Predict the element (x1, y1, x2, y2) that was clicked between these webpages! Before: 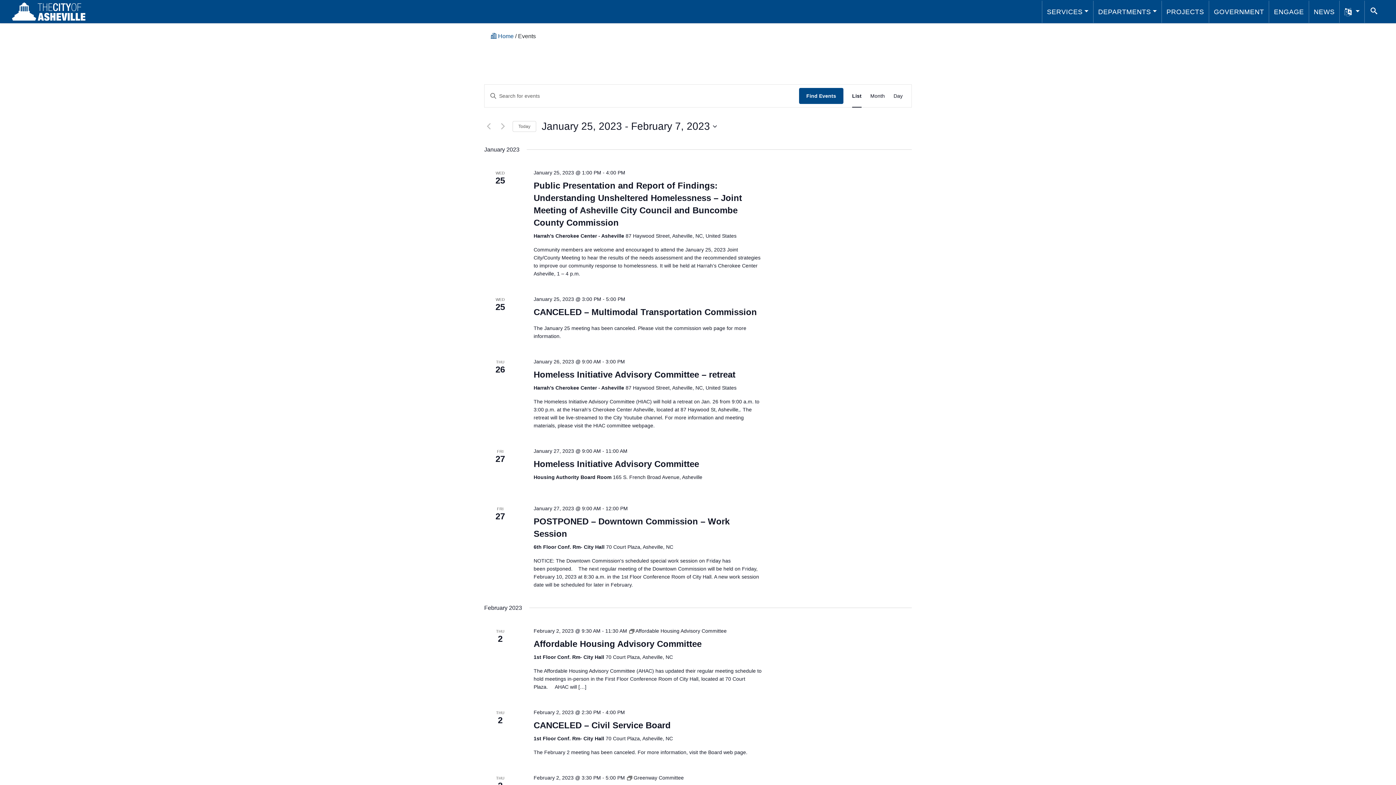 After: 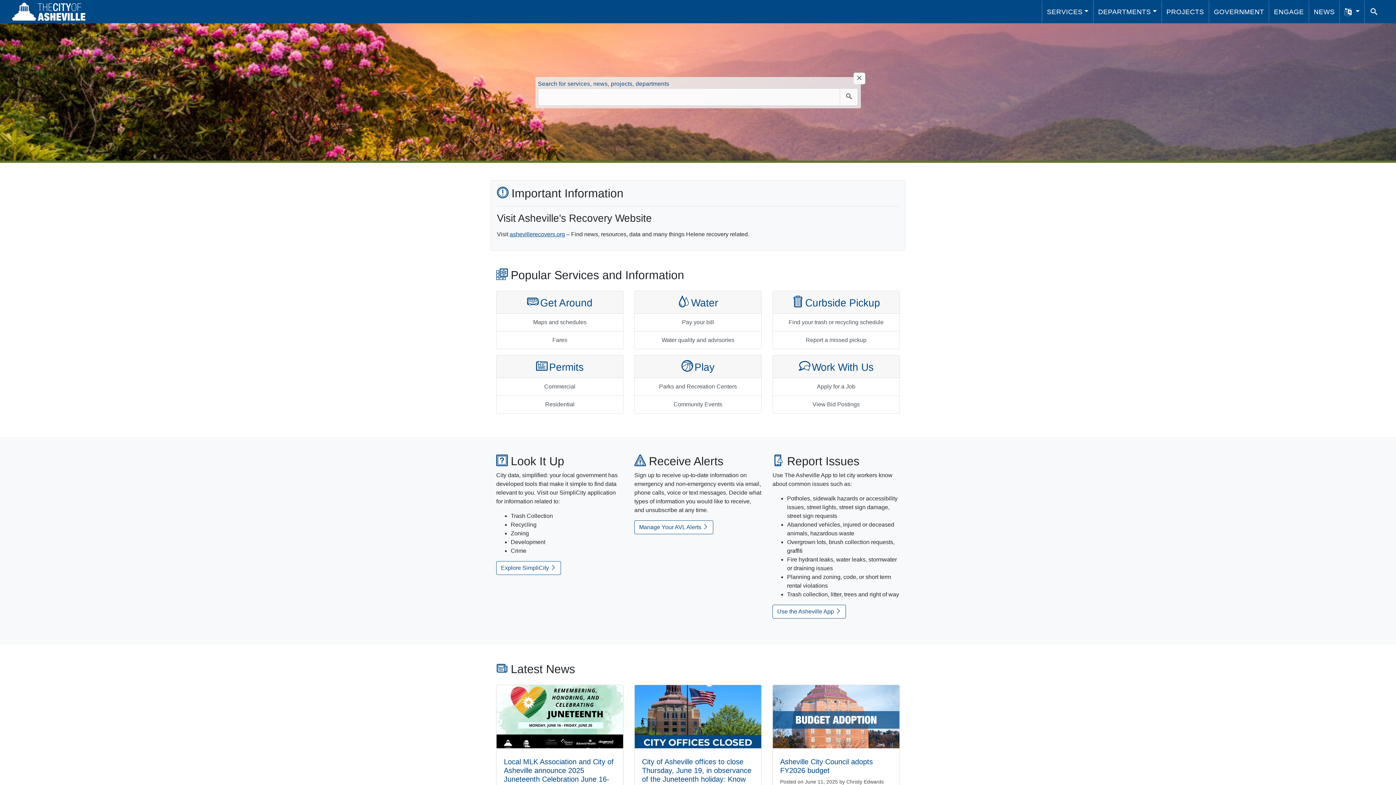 Action: bbox: (490, 33, 513, 39) label: Home